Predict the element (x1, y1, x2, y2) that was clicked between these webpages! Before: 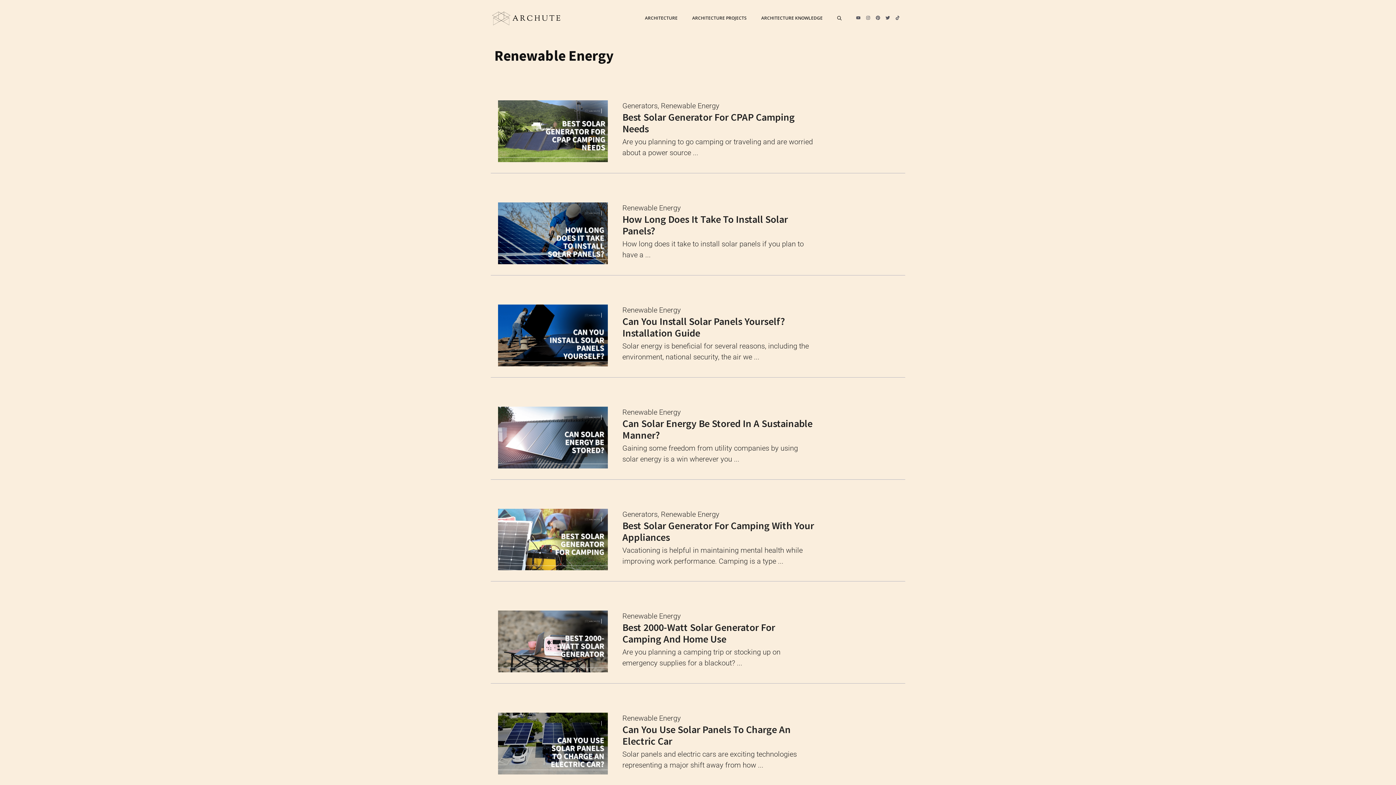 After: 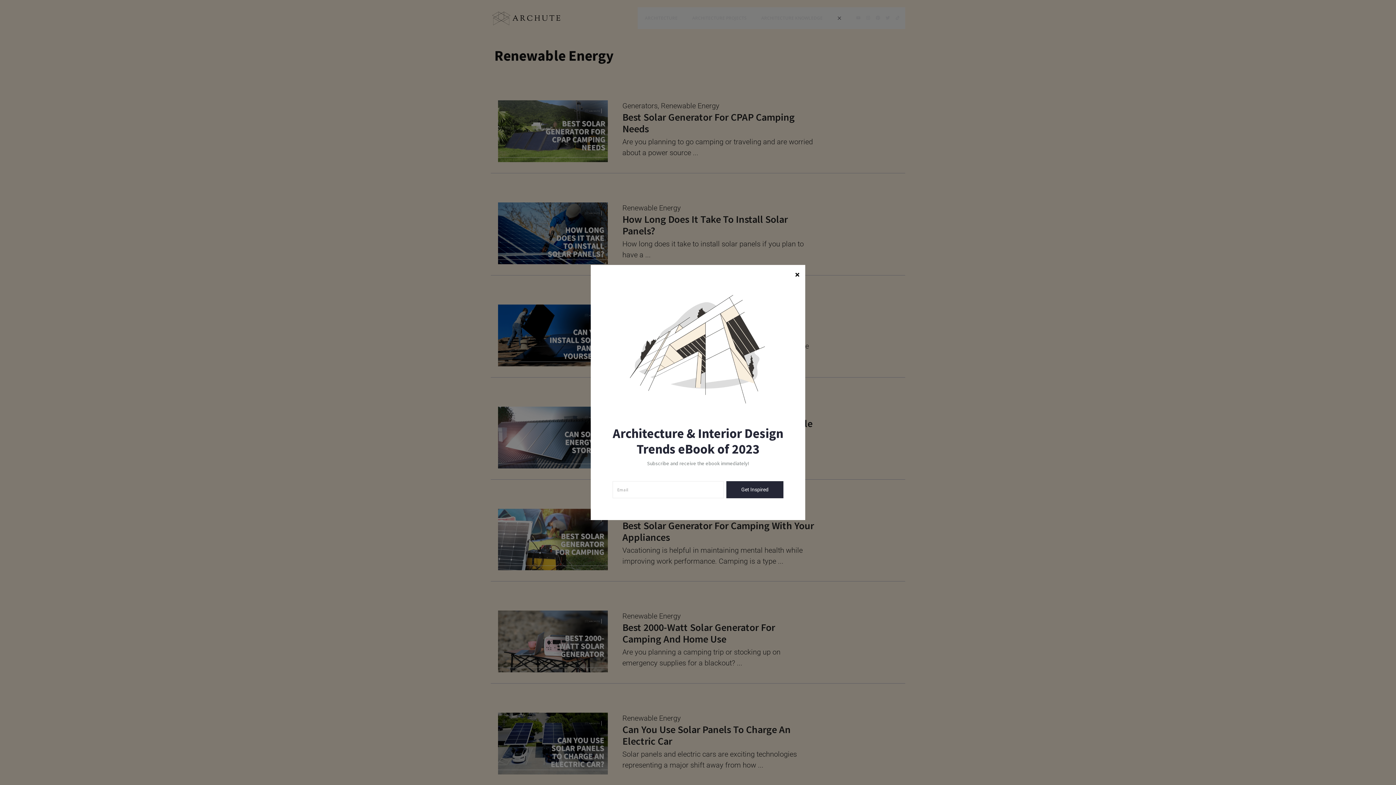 Action: label: Open Search Bar bbox: (830, 7, 849, 29)